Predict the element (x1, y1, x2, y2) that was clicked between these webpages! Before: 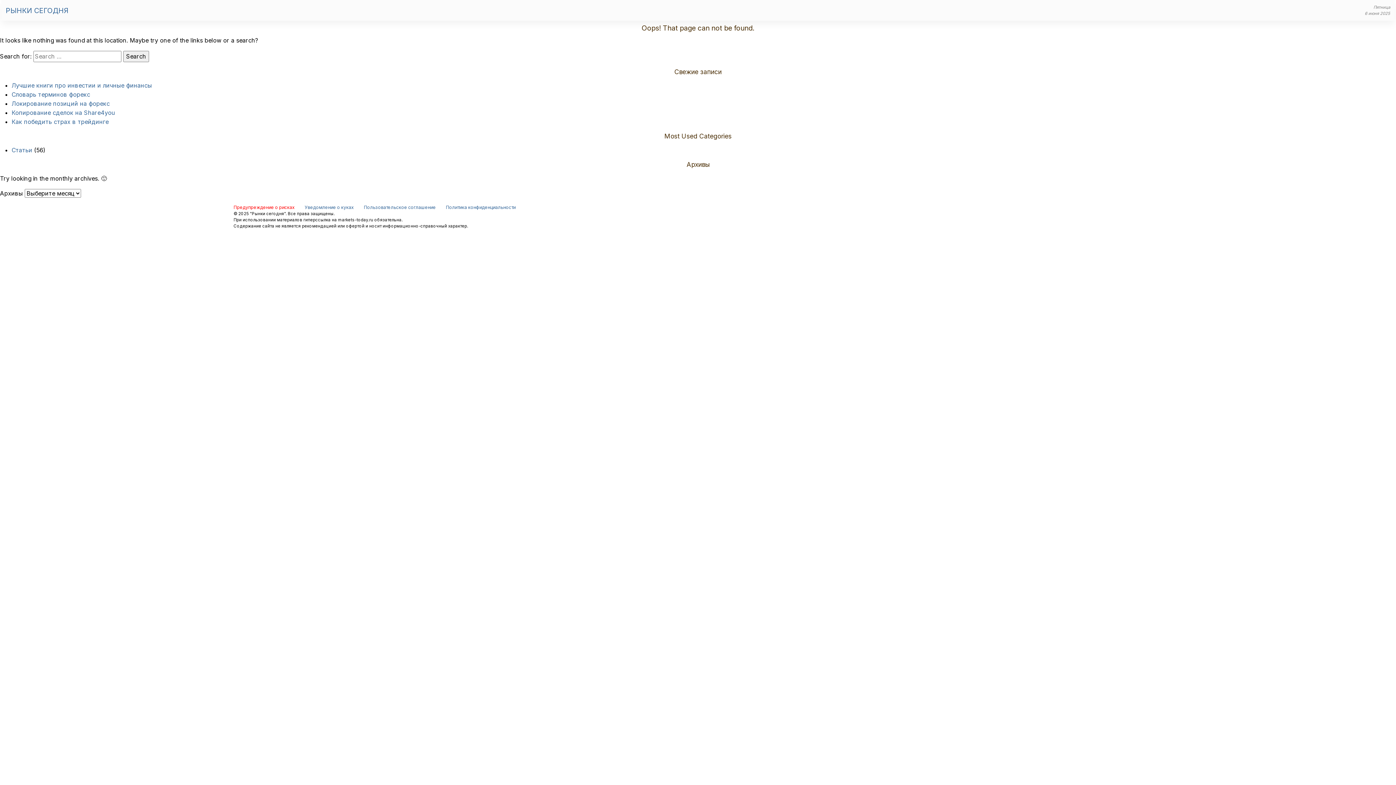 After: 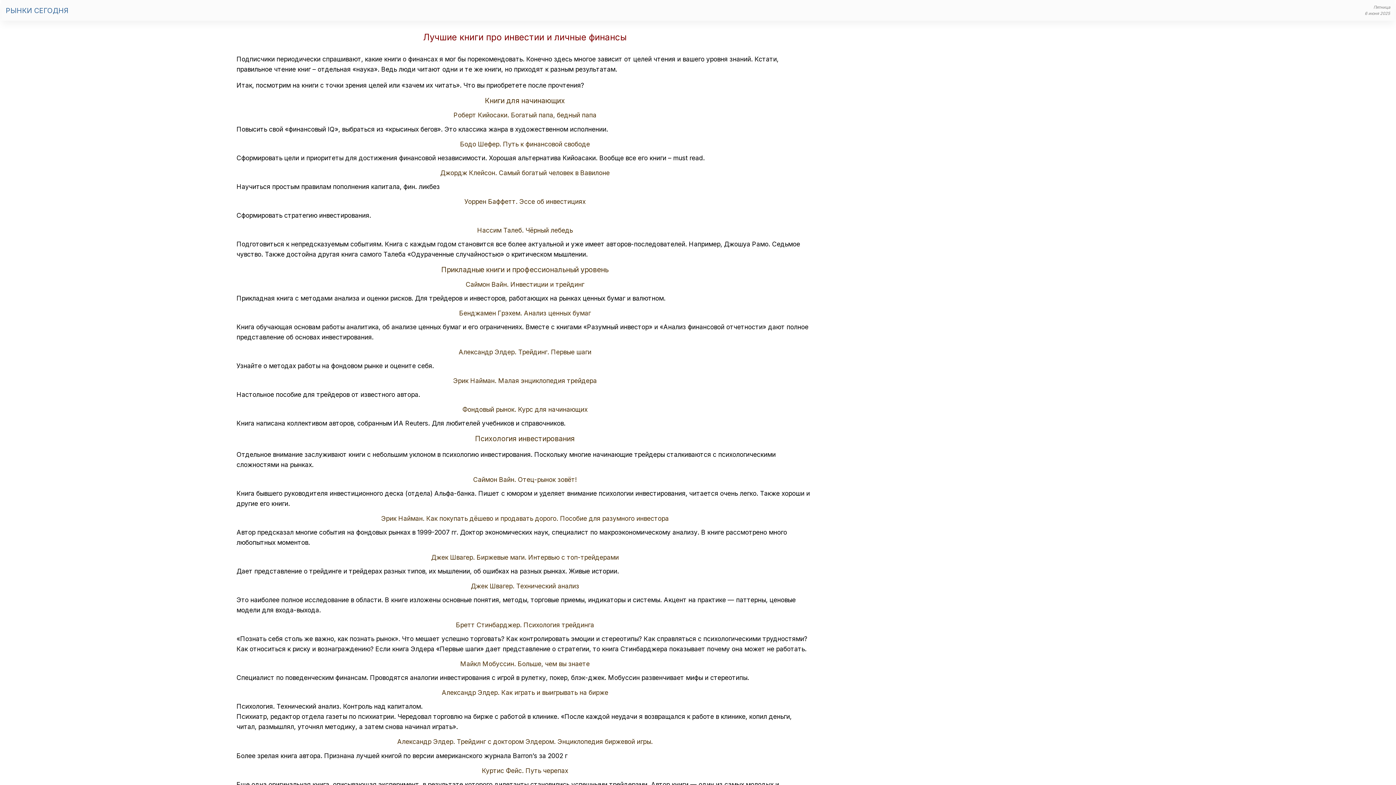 Action: label: Лучшие книги про инвестии и личные финансы bbox: (11, 81, 152, 89)